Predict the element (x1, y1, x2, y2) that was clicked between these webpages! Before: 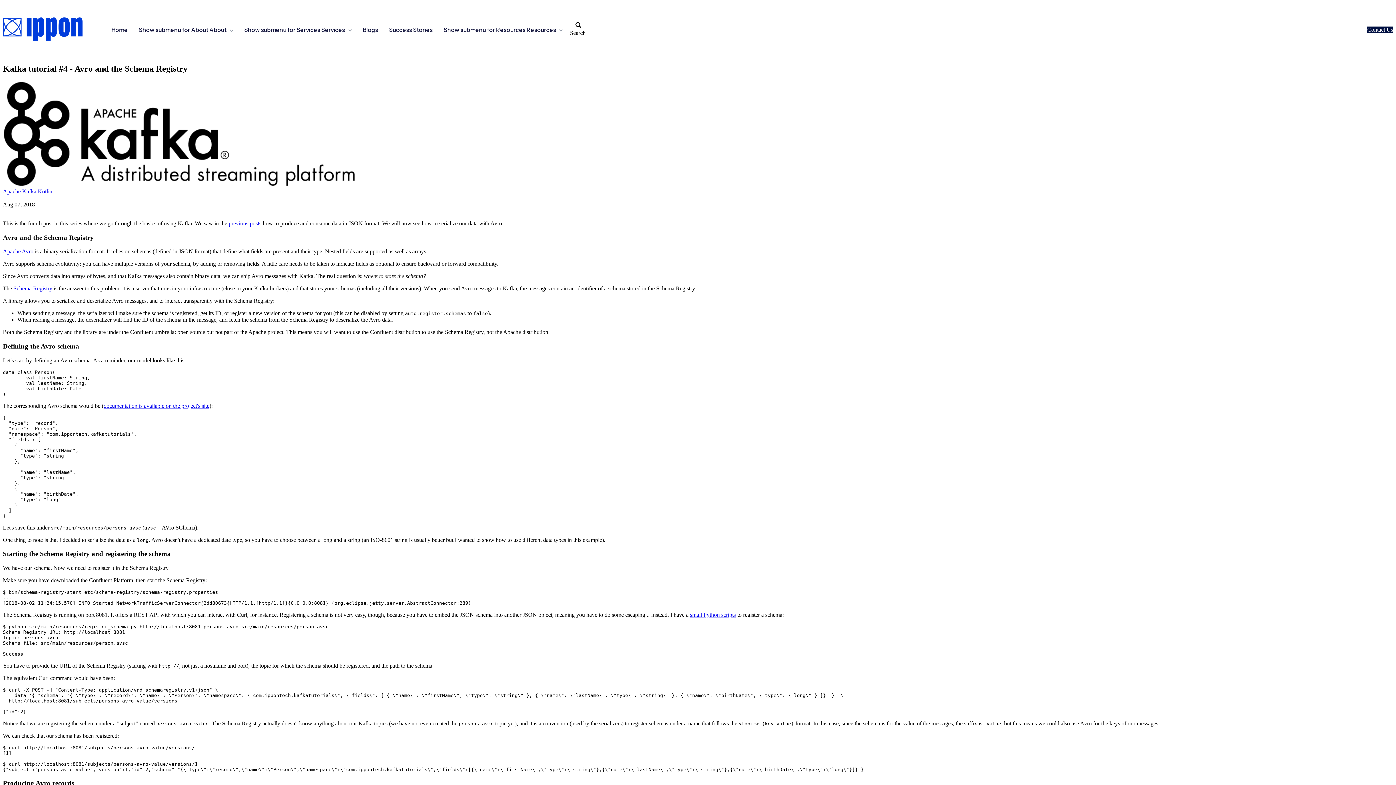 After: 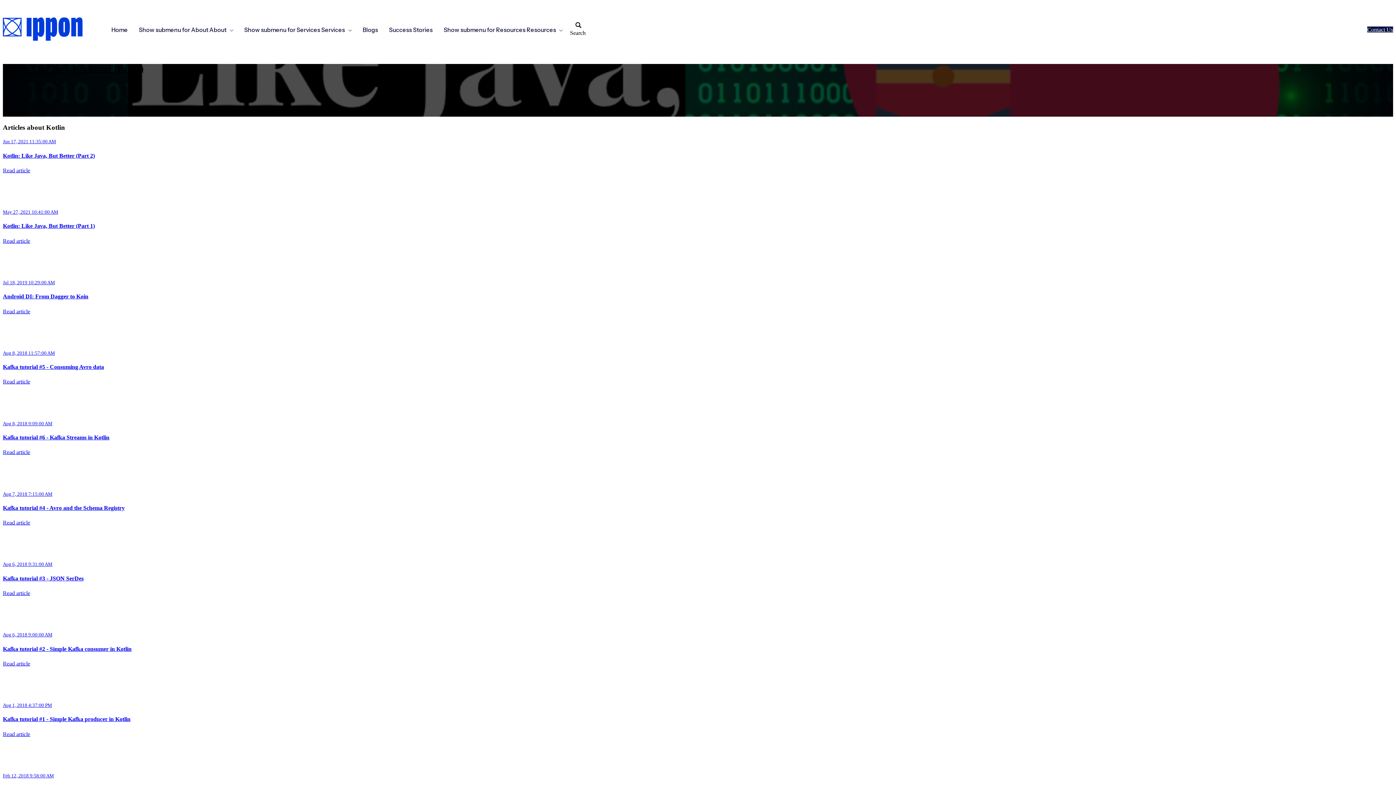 Action: bbox: (37, 188, 52, 194) label: Kotlin